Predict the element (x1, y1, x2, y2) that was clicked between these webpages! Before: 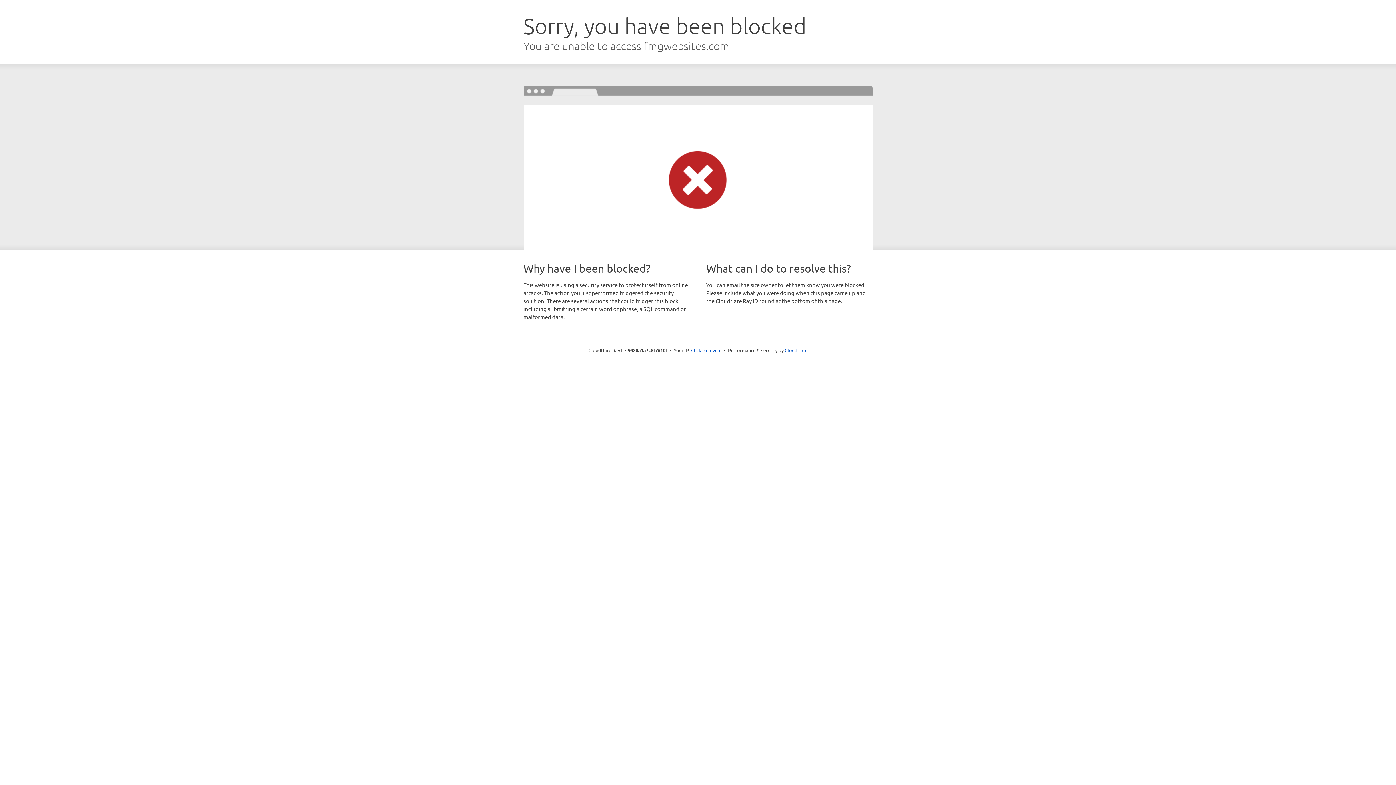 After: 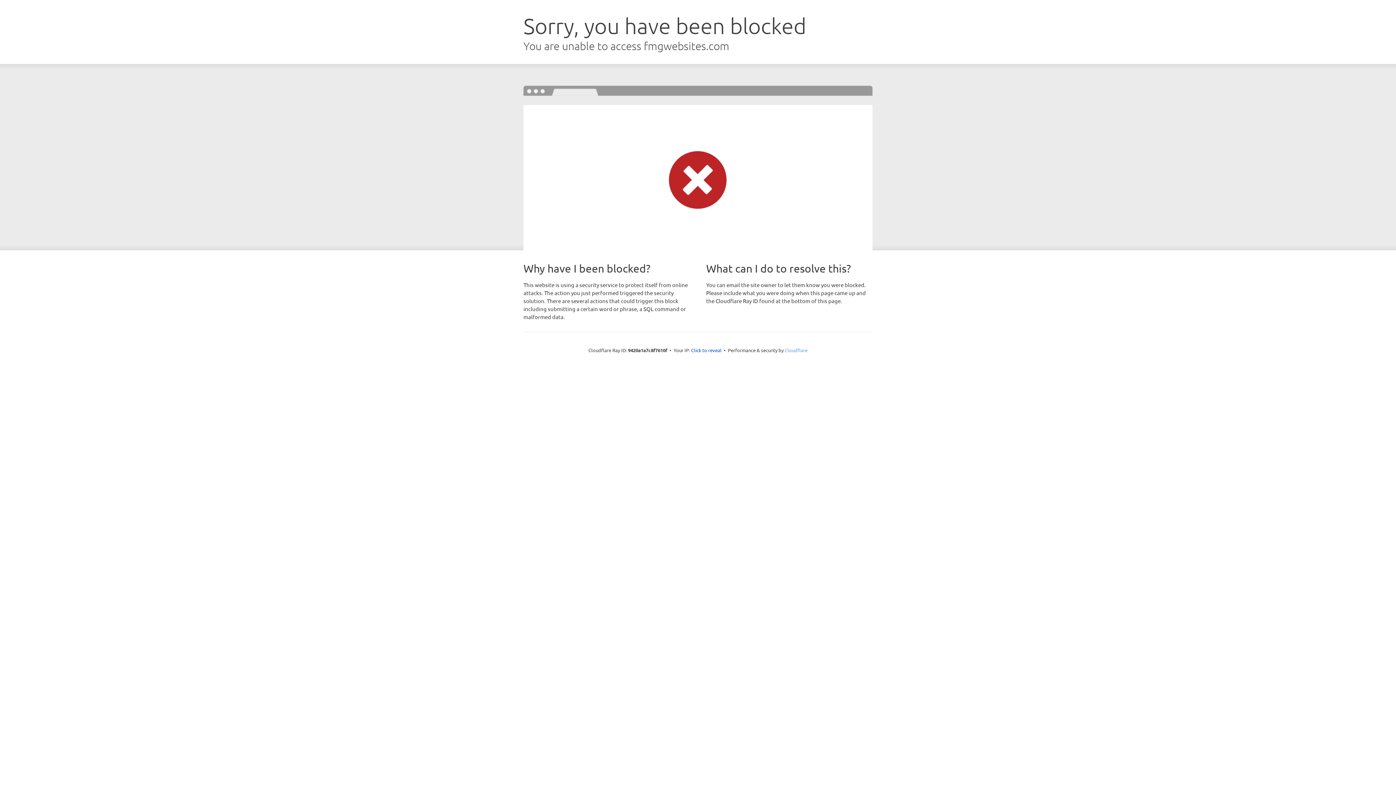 Action: label: Cloudflare bbox: (784, 347, 807, 353)